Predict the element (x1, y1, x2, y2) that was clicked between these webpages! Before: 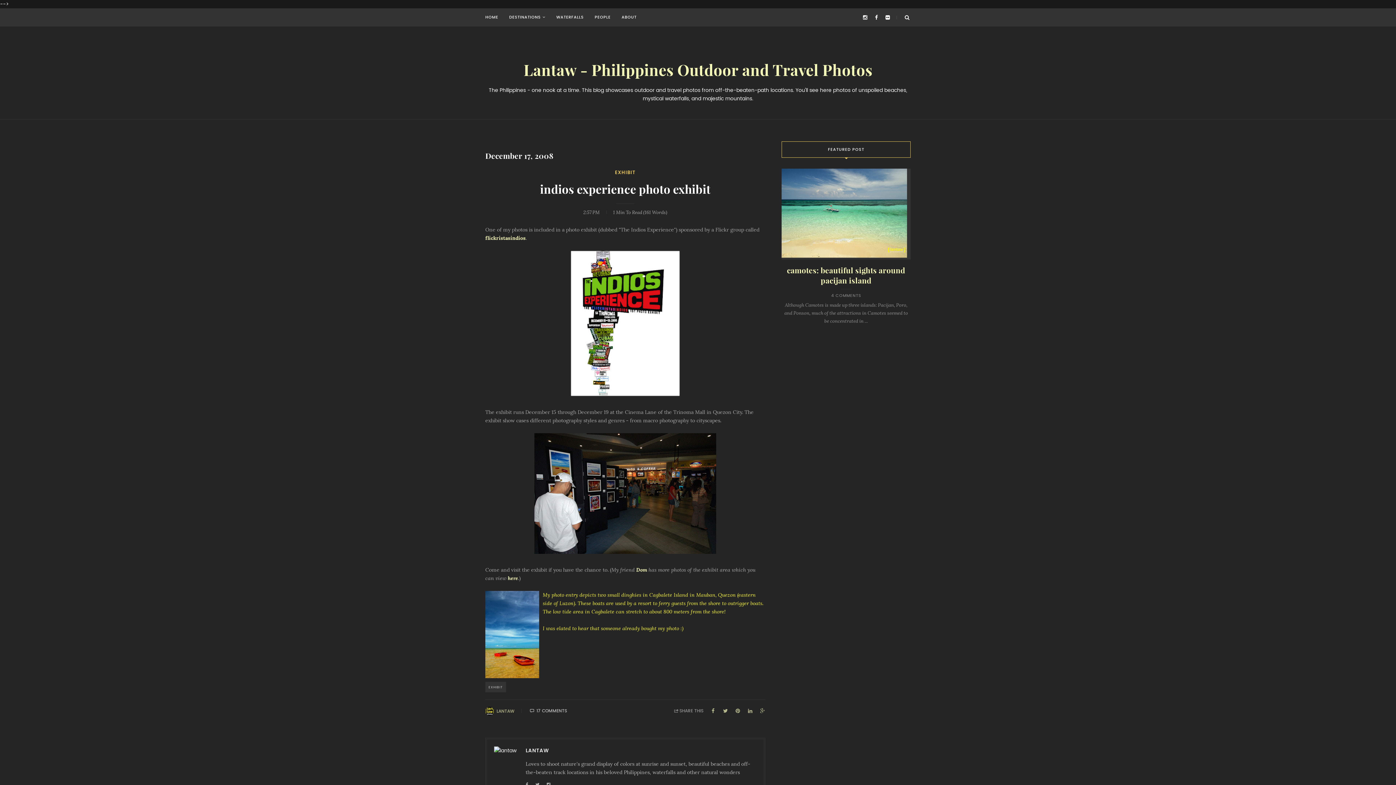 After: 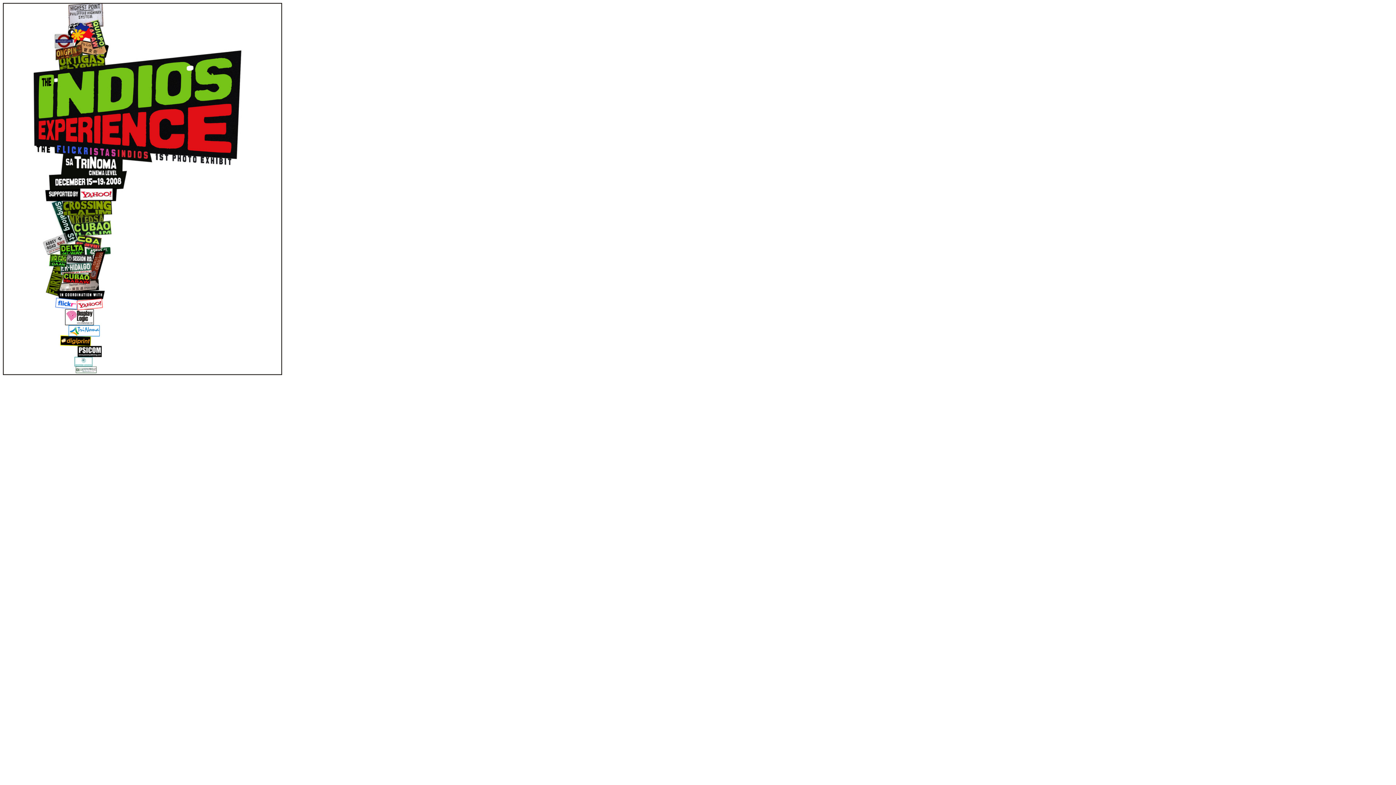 Action: bbox: (485, 250, 765, 396)